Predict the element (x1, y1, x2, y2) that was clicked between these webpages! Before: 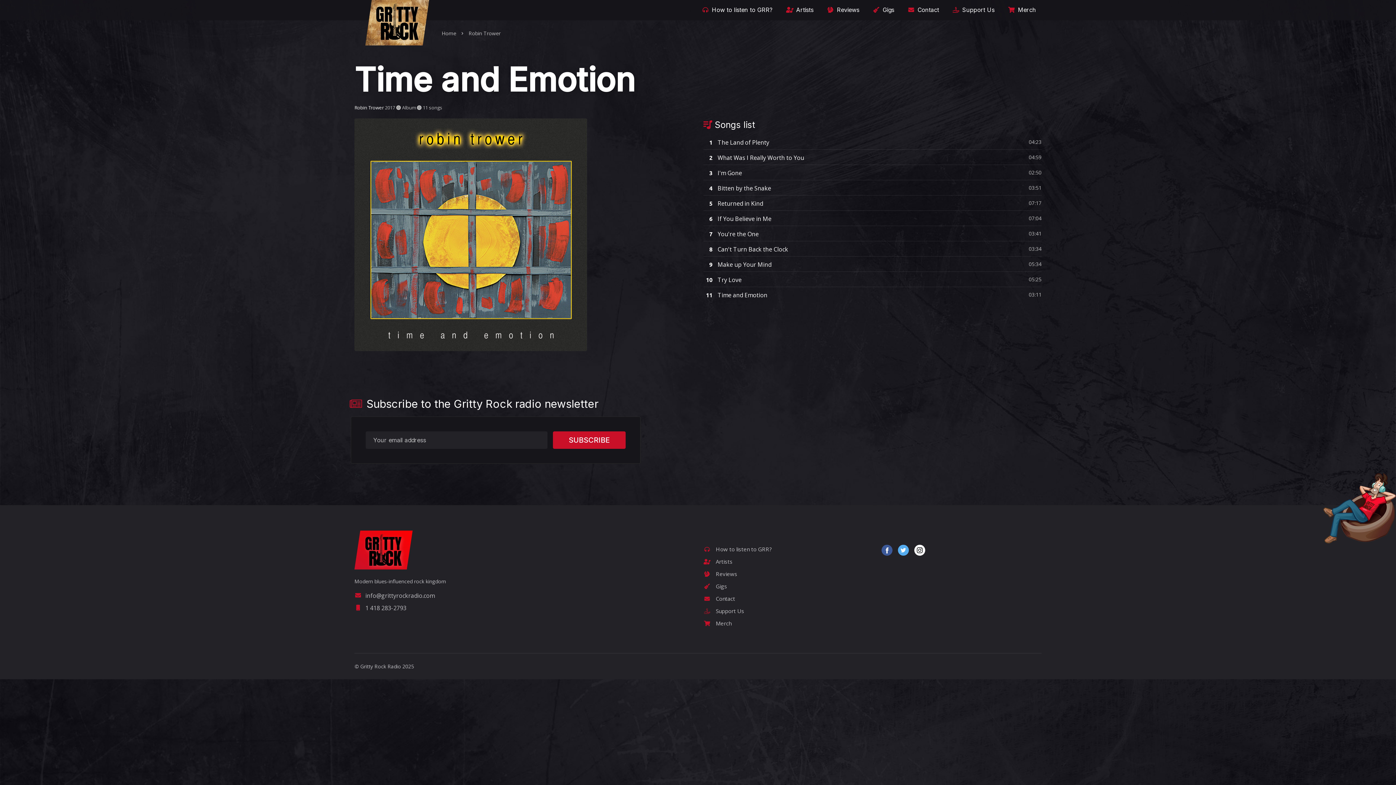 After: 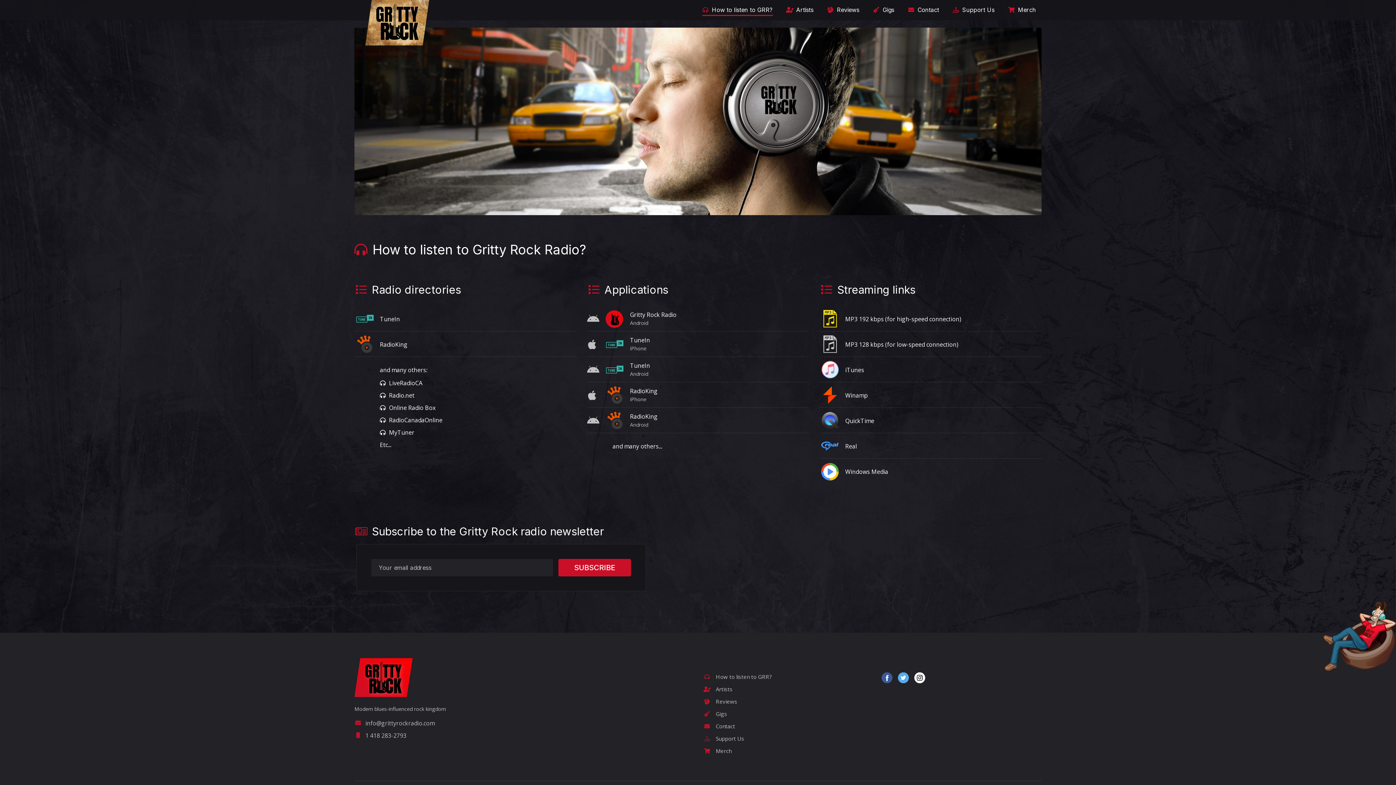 Action: label:  How to listen to GRR? bbox: (703, 545, 772, 553)